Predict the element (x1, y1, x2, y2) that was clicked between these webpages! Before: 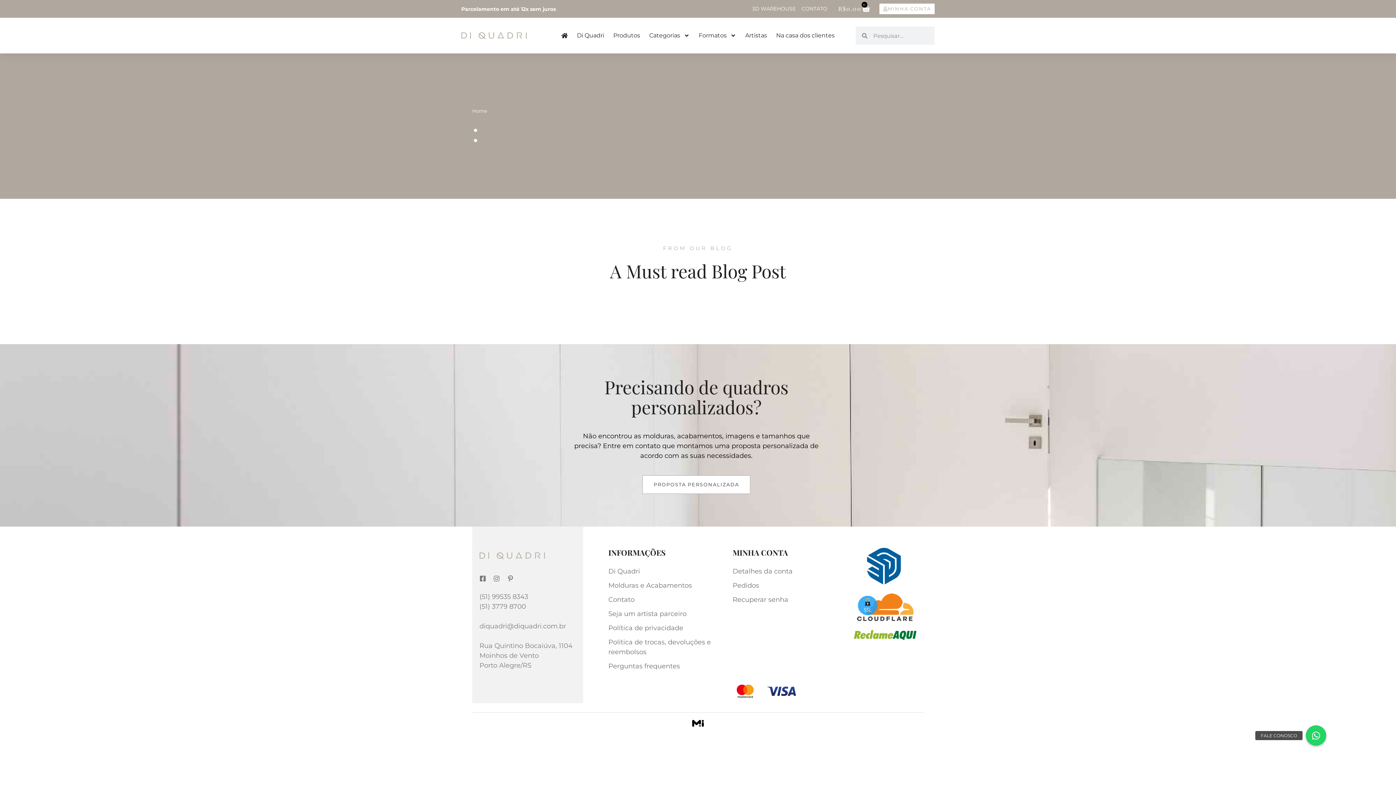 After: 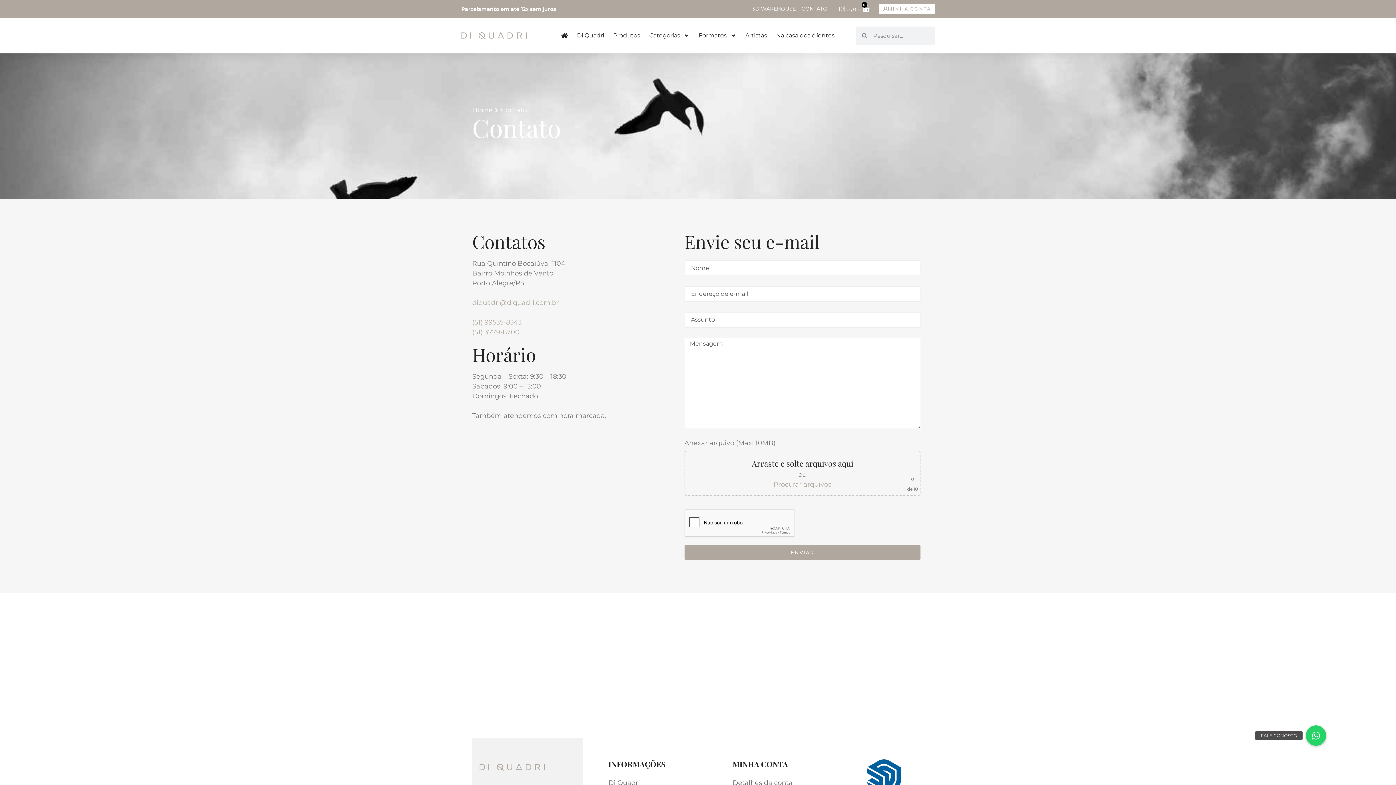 Action: label: Contato bbox: (608, 595, 725, 604)